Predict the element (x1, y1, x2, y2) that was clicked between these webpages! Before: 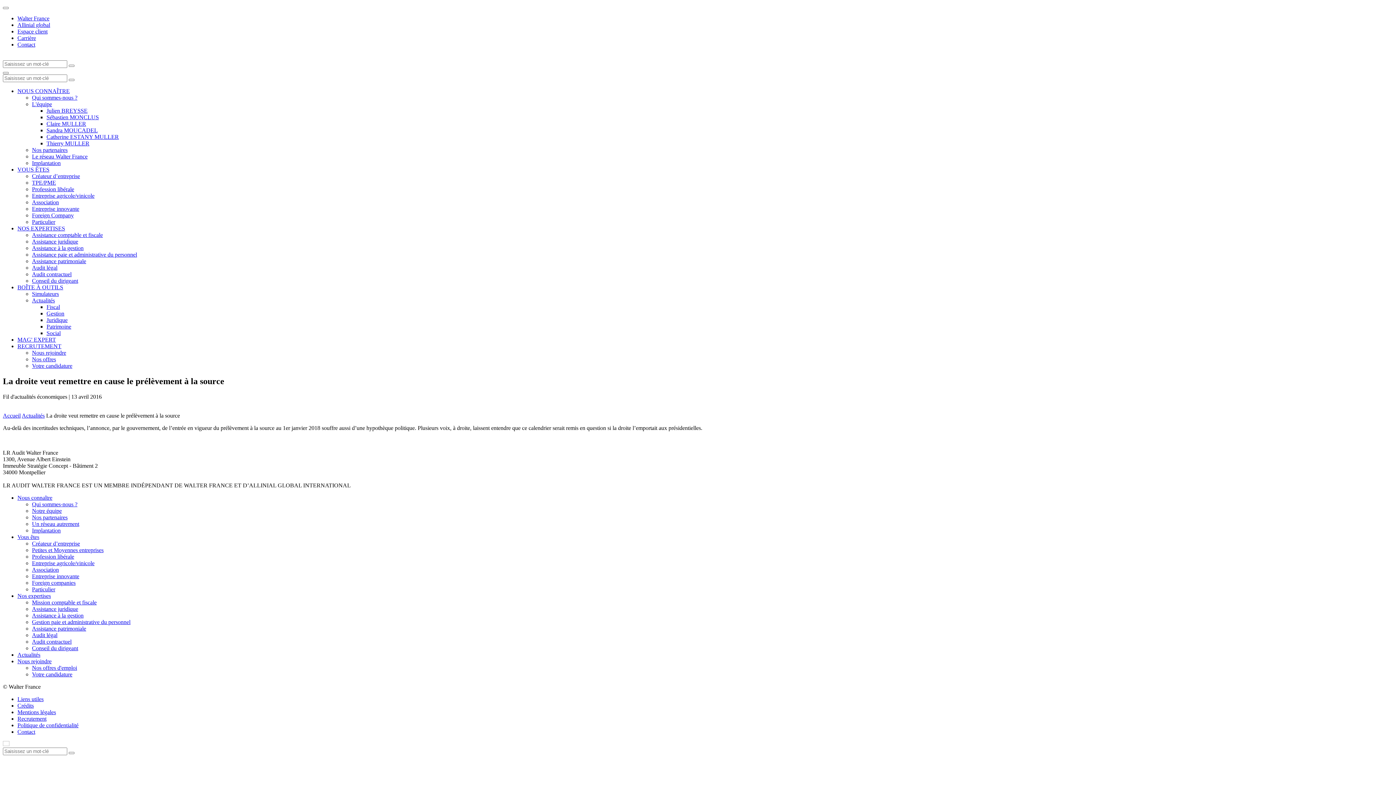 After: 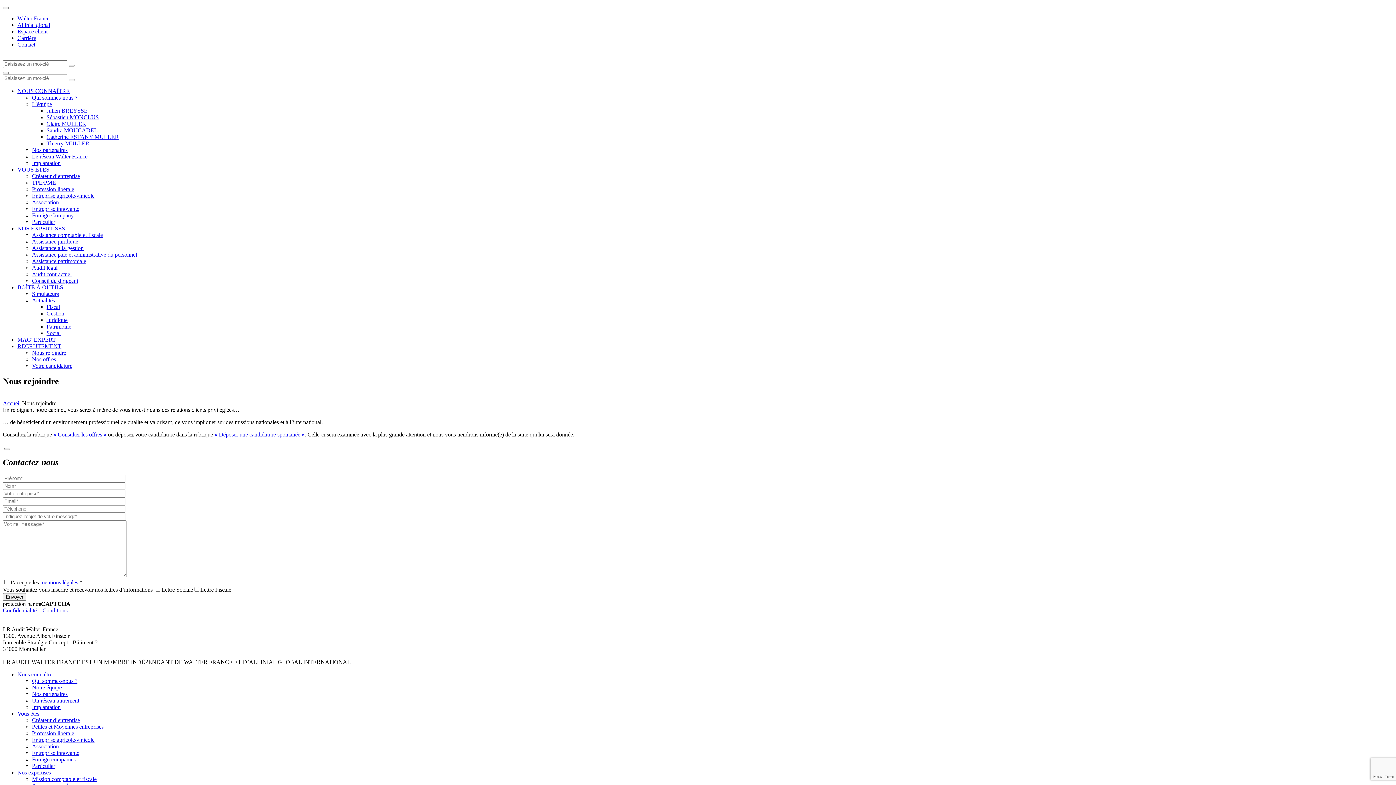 Action: label: Recrutement bbox: (17, 715, 46, 722)